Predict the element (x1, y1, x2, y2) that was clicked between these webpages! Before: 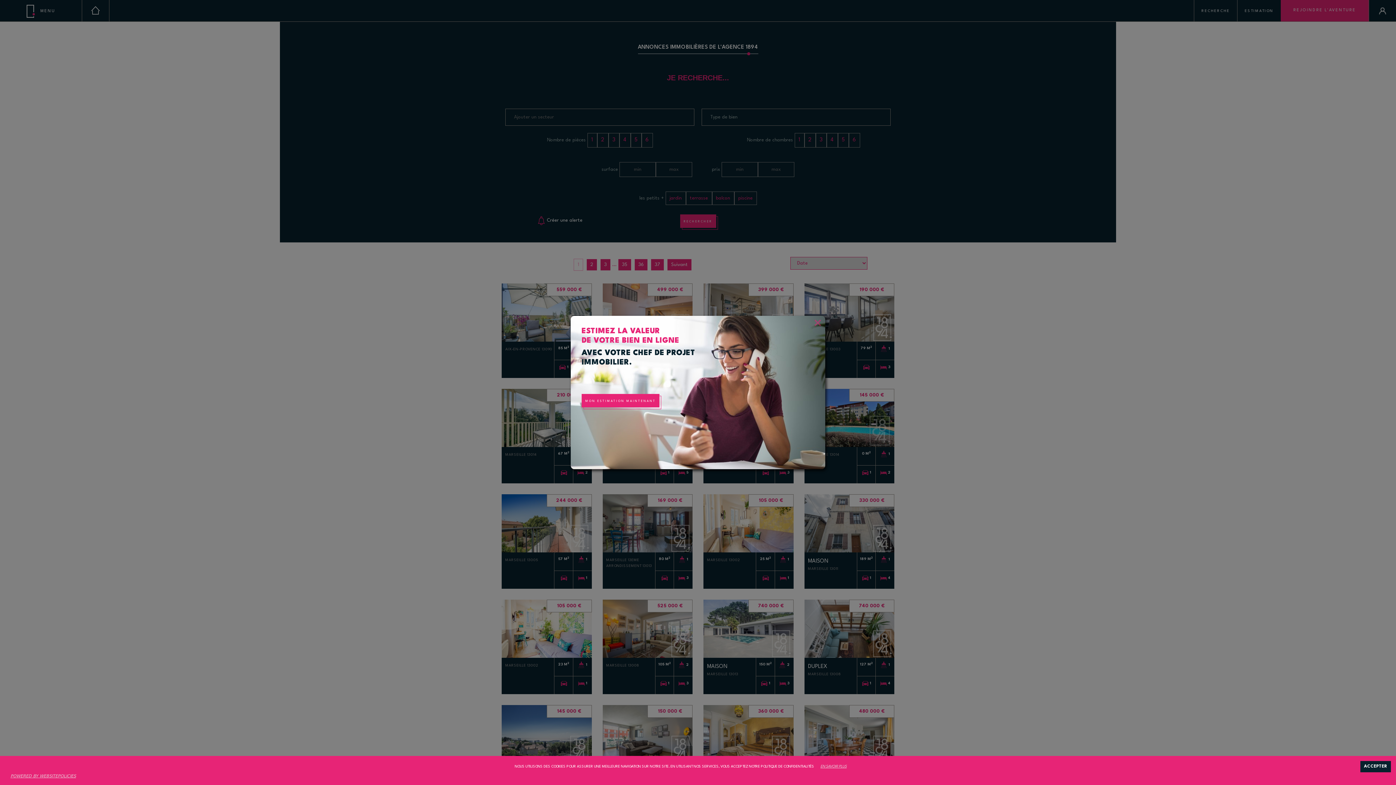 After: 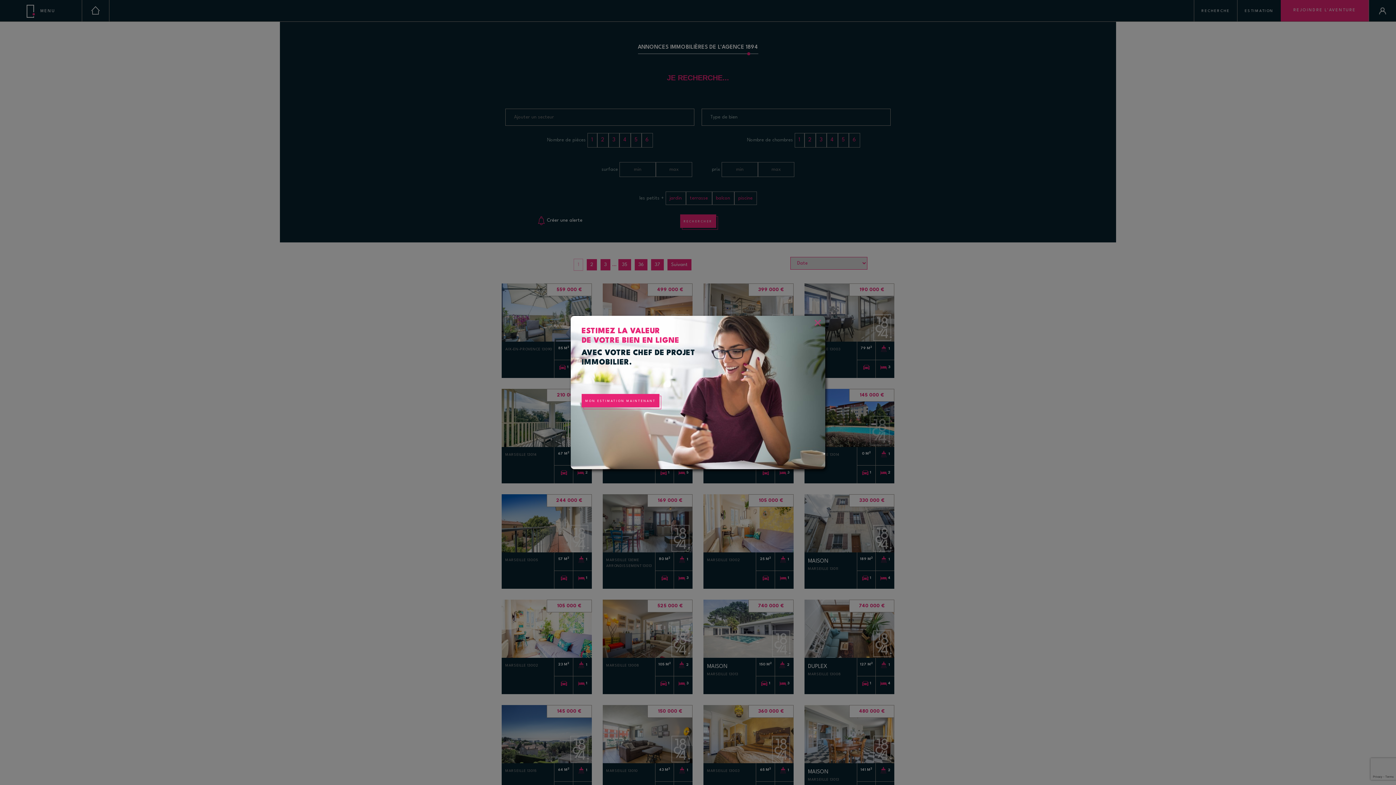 Action: bbox: (1360, 761, 1391, 772) label: ACCEPTER